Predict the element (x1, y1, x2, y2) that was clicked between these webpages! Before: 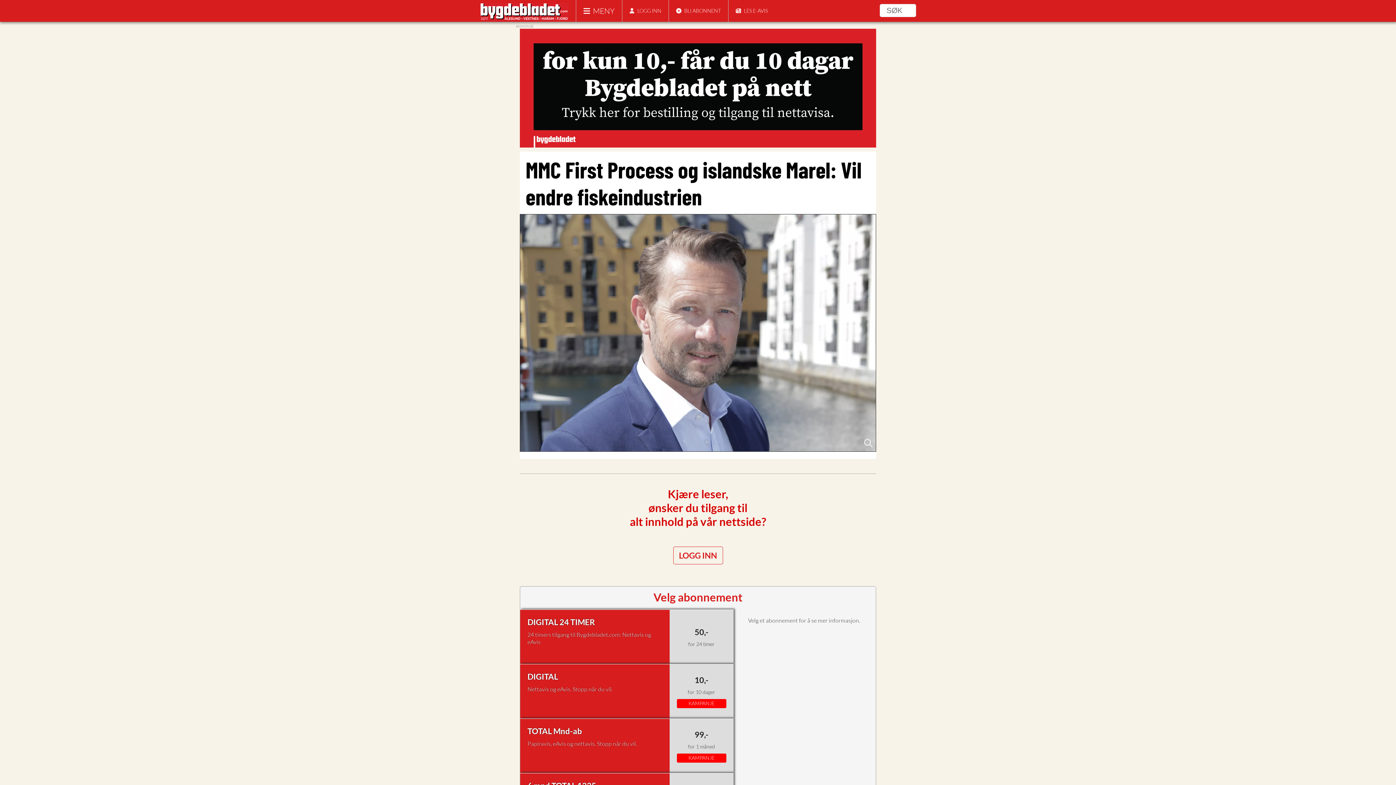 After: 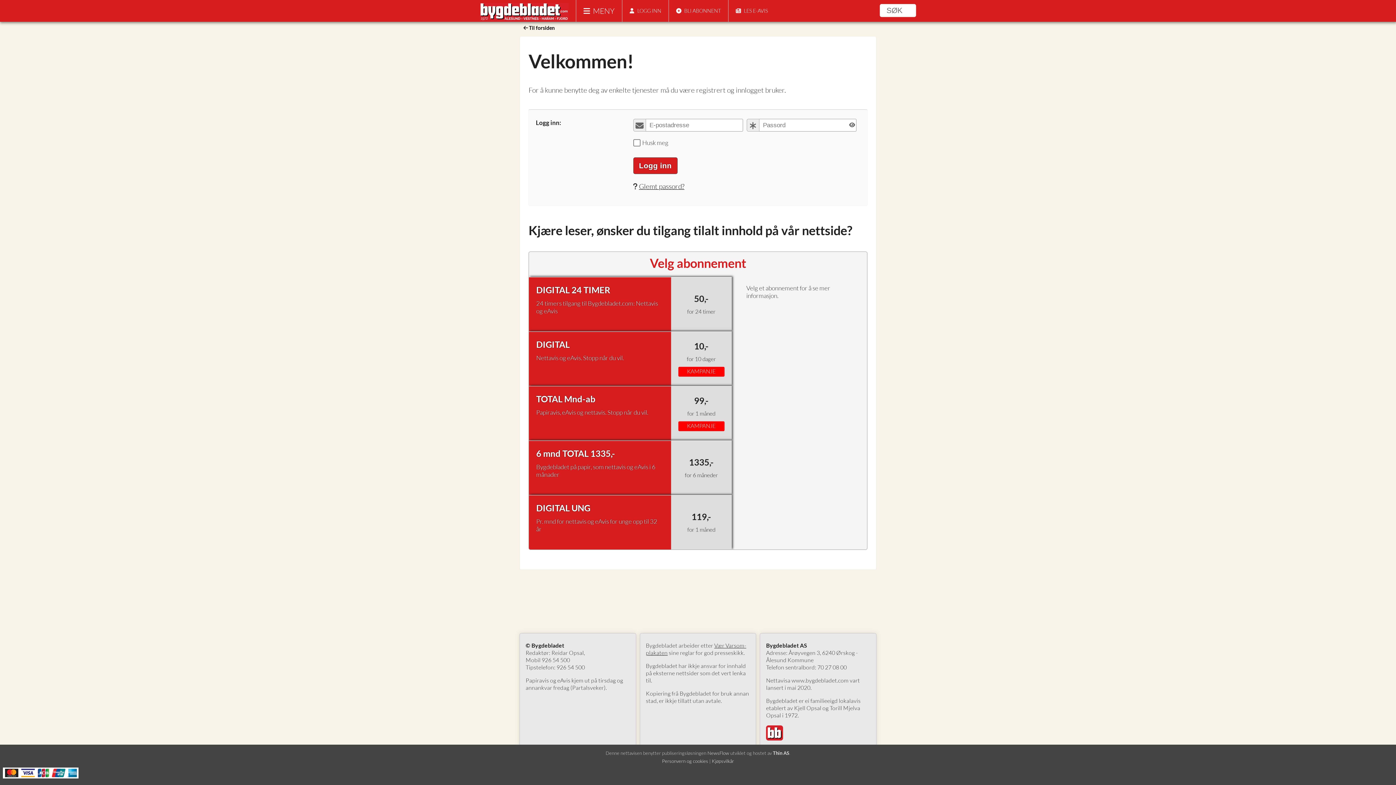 Action: bbox: (728, 0, 768, 21) label: LES E-AVIS